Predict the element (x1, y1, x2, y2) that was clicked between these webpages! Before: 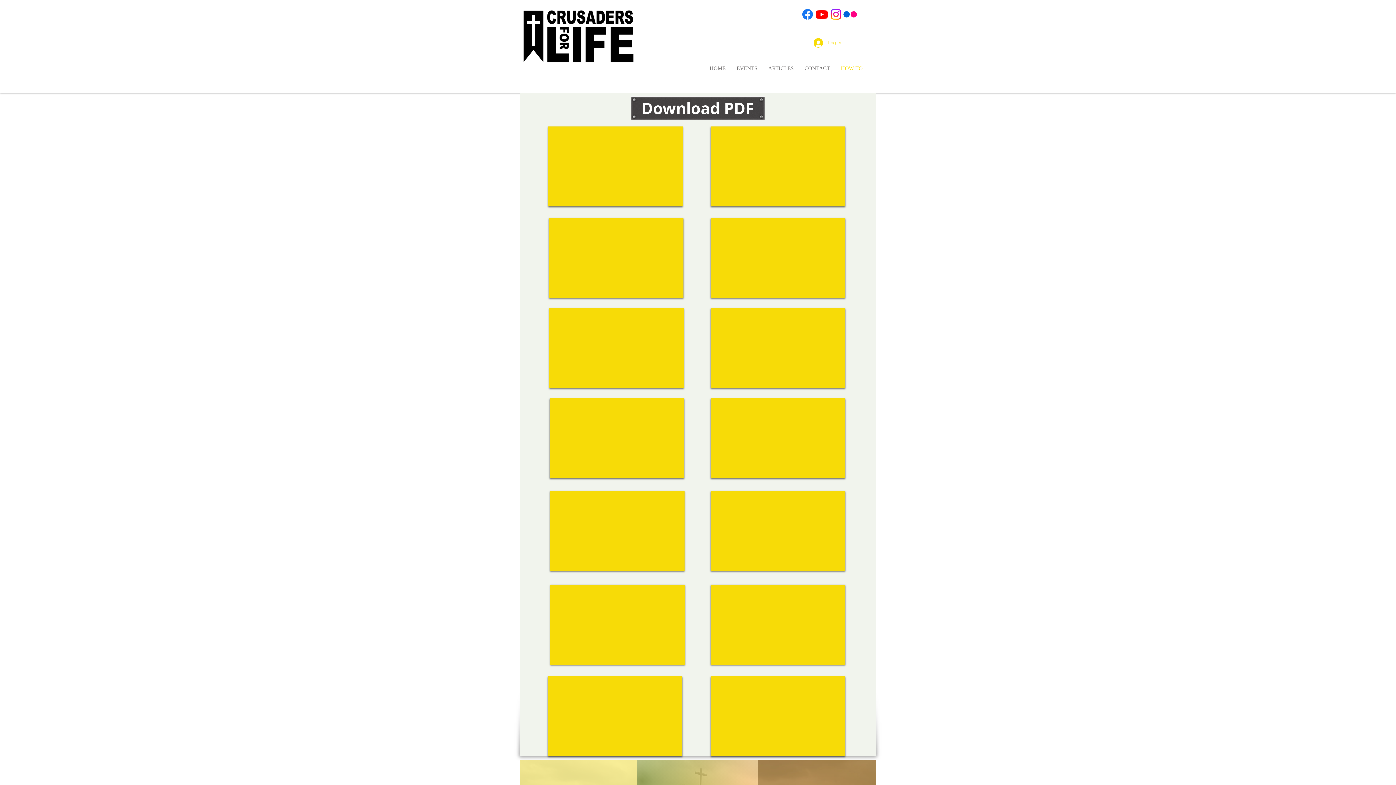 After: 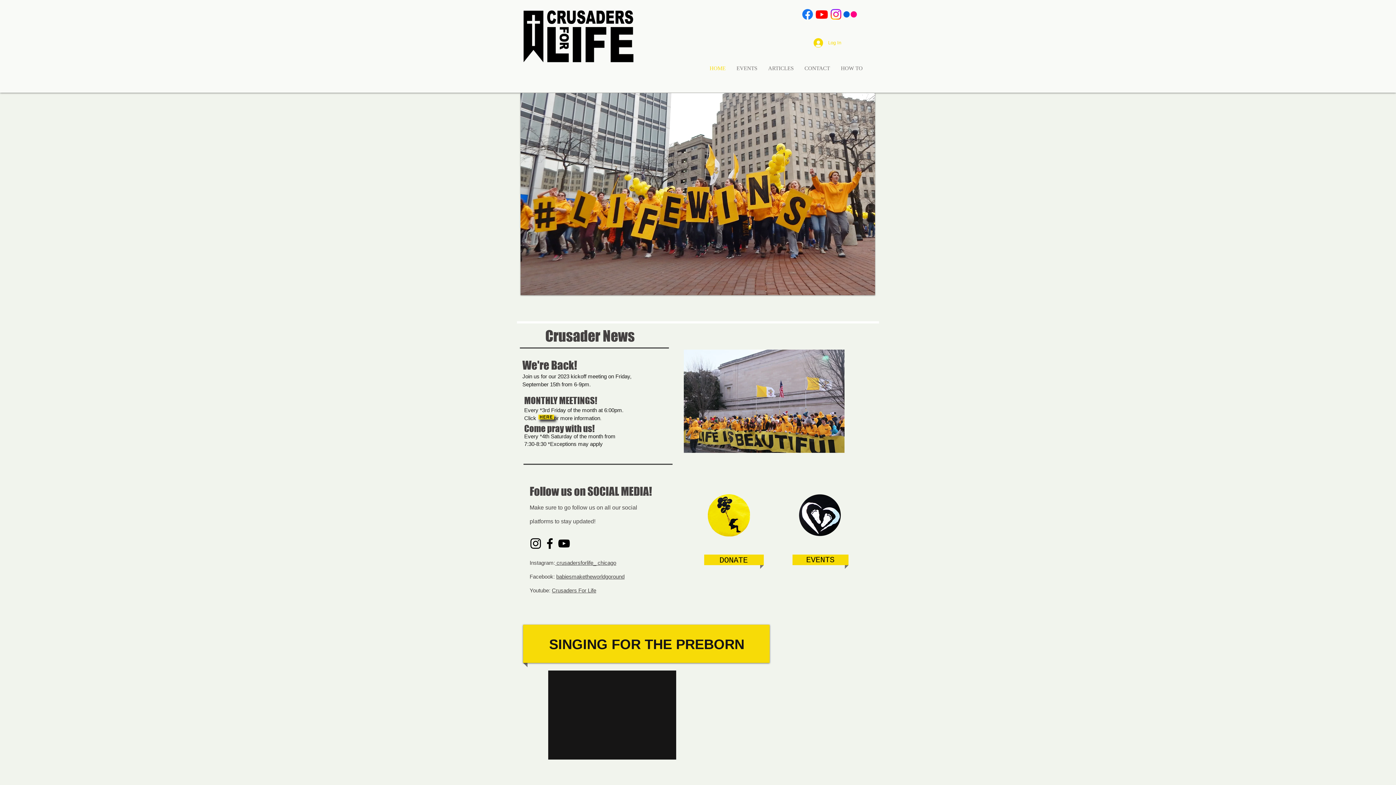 Action: bbox: (704, 60, 731, 76) label: HOME